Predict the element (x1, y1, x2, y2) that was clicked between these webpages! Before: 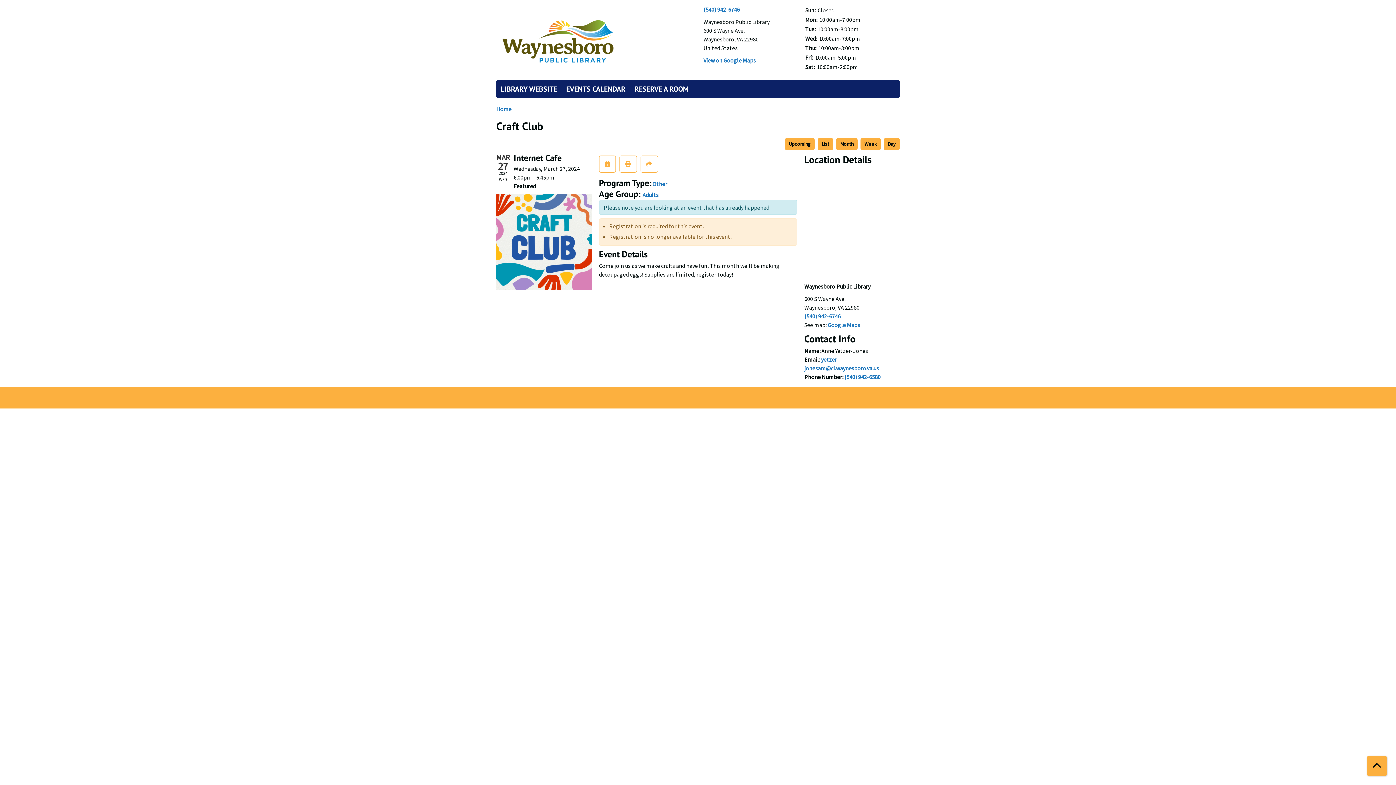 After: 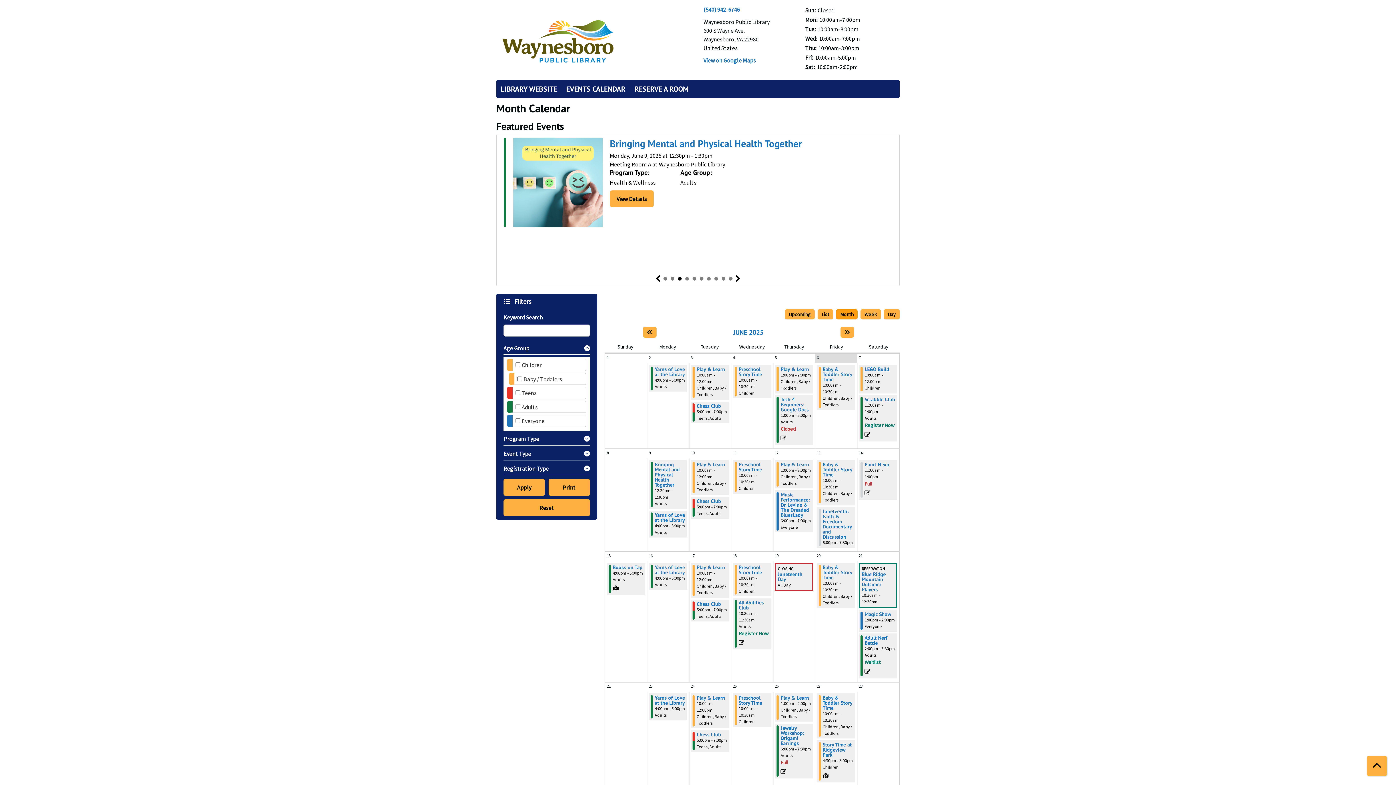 Action: bbox: (496, 104, 511, 113) label: Home